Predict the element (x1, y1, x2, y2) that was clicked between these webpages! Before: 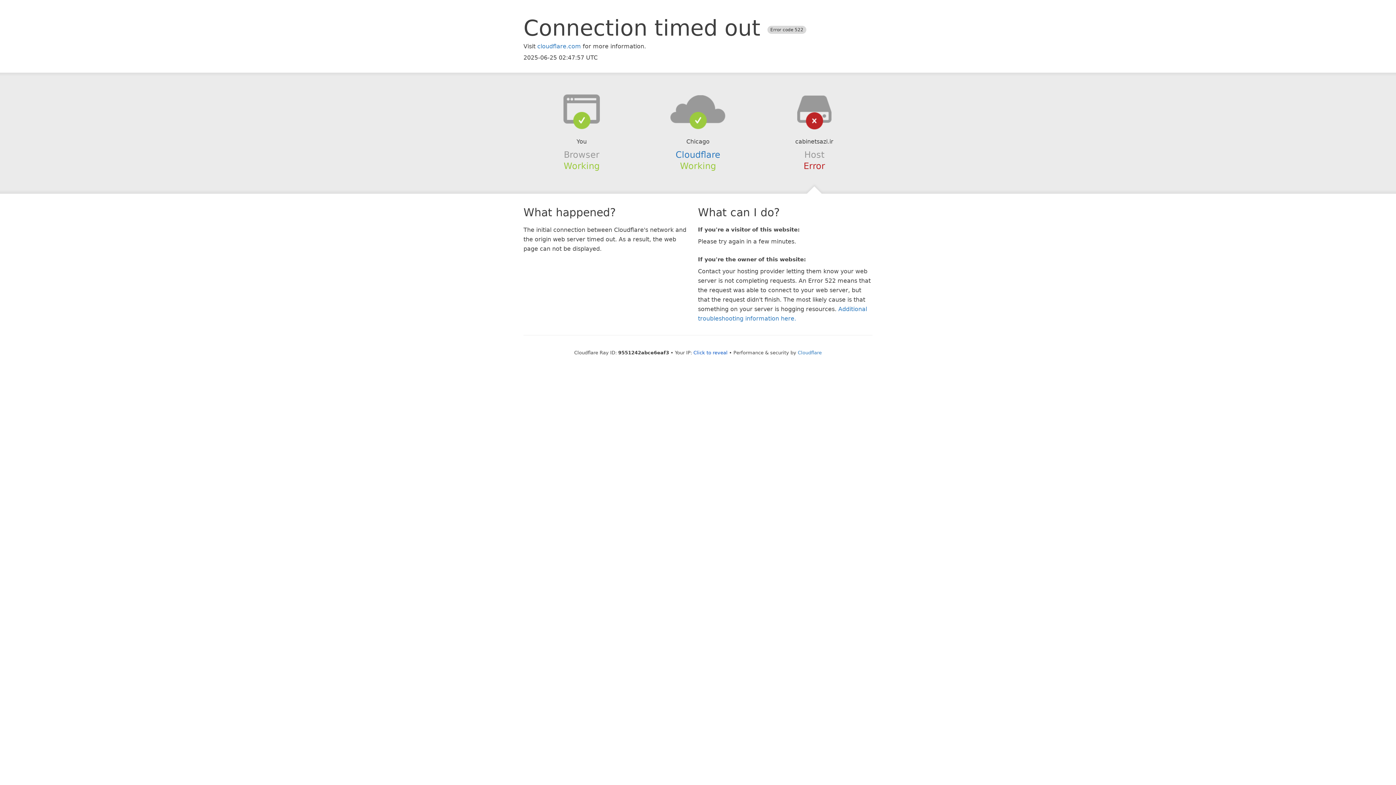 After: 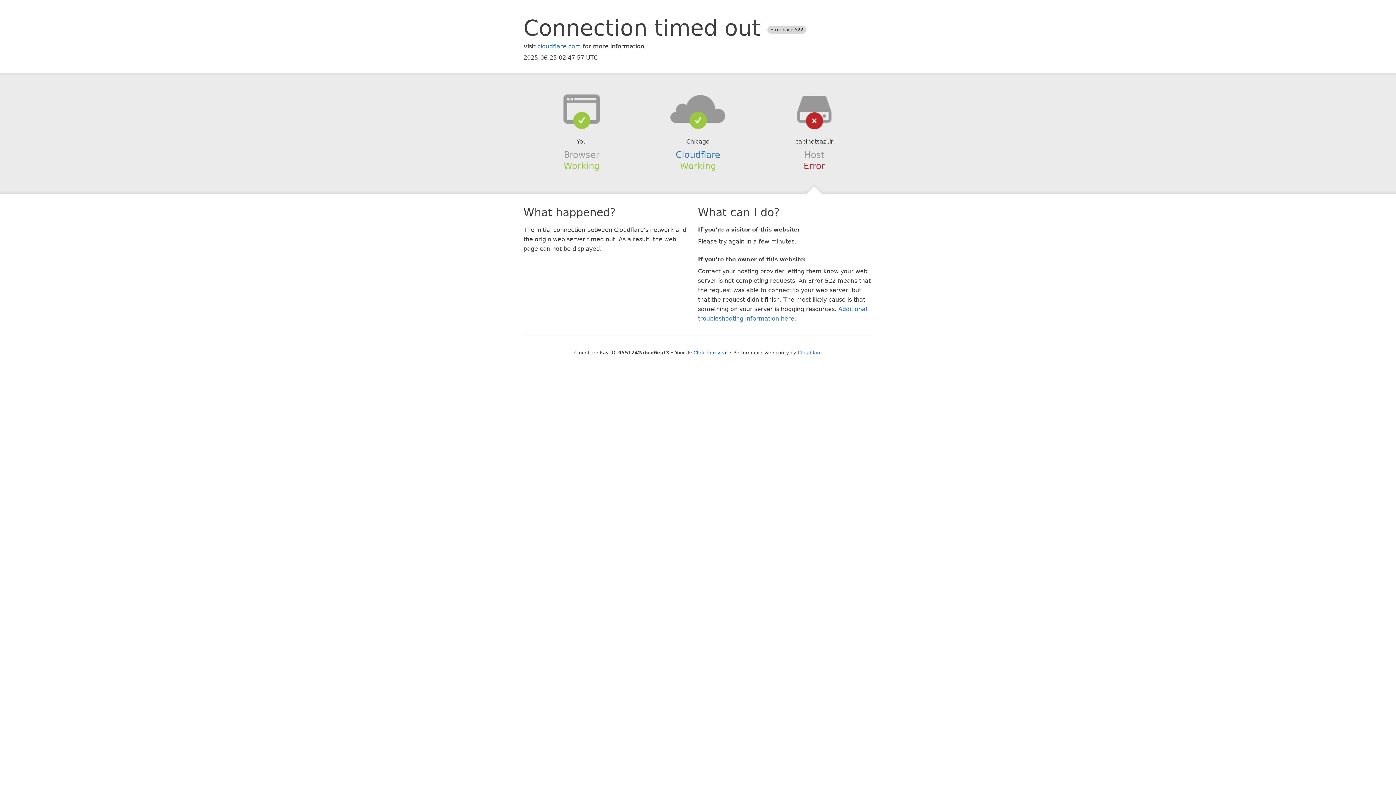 Action: bbox: (639, 94, 756, 123)